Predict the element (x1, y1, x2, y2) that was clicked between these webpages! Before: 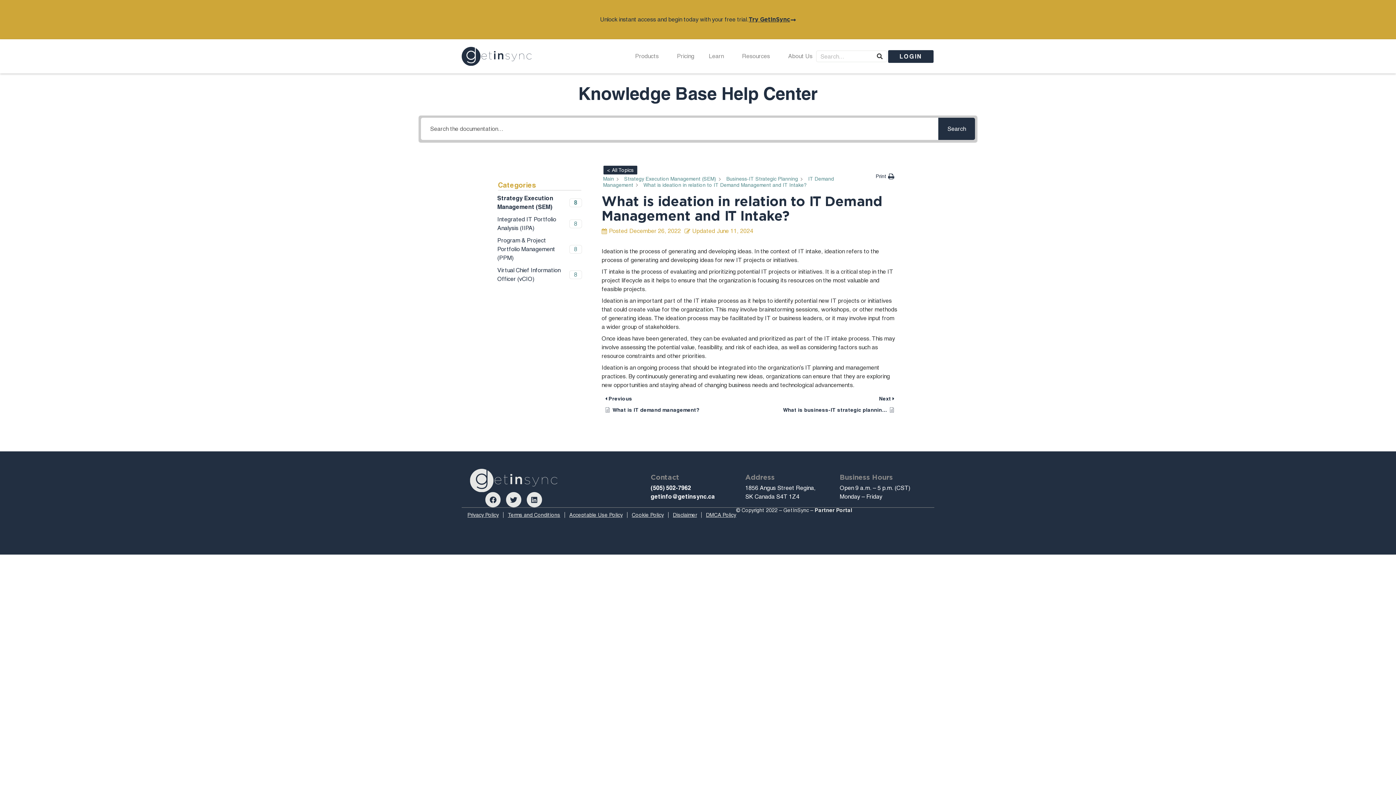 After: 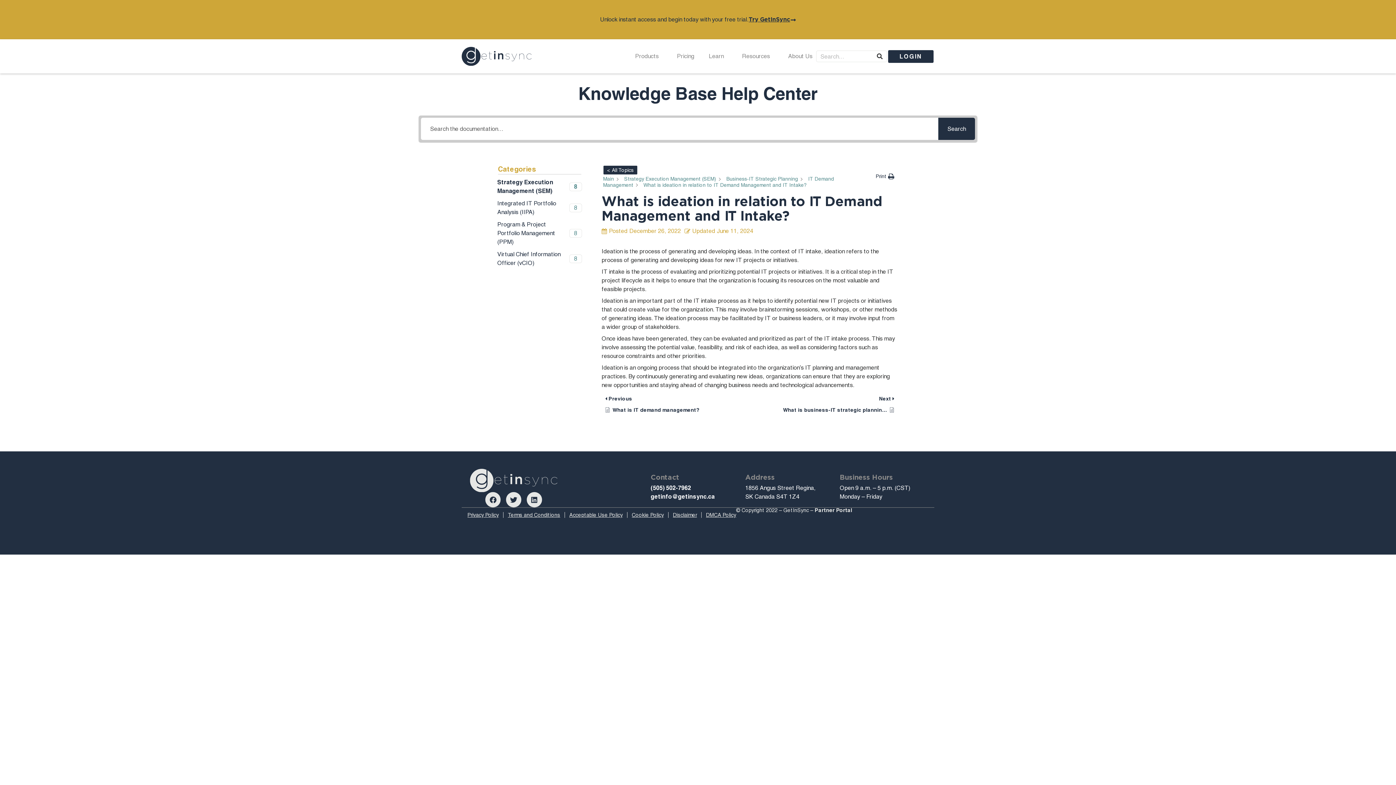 Action: label: Search bbox: (938, 117, 975, 140)